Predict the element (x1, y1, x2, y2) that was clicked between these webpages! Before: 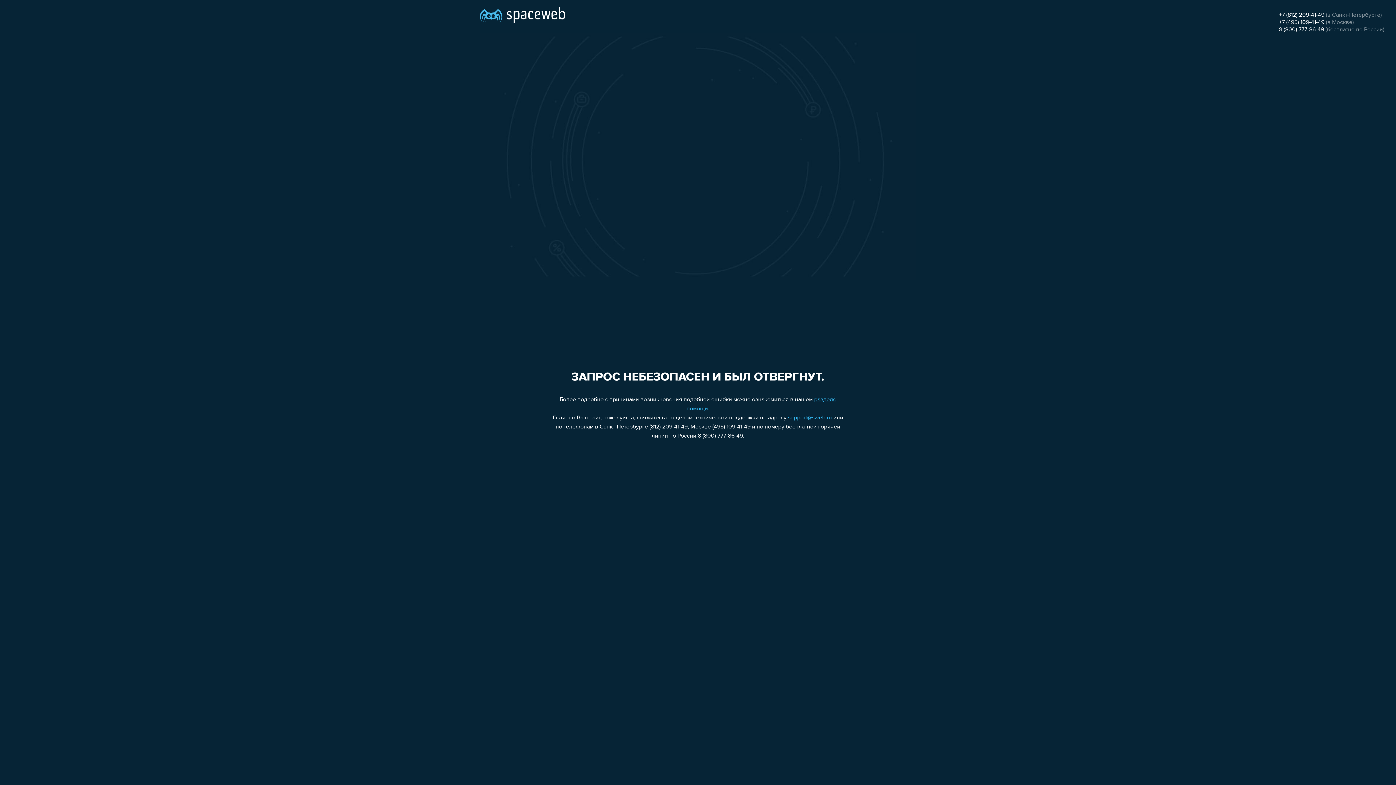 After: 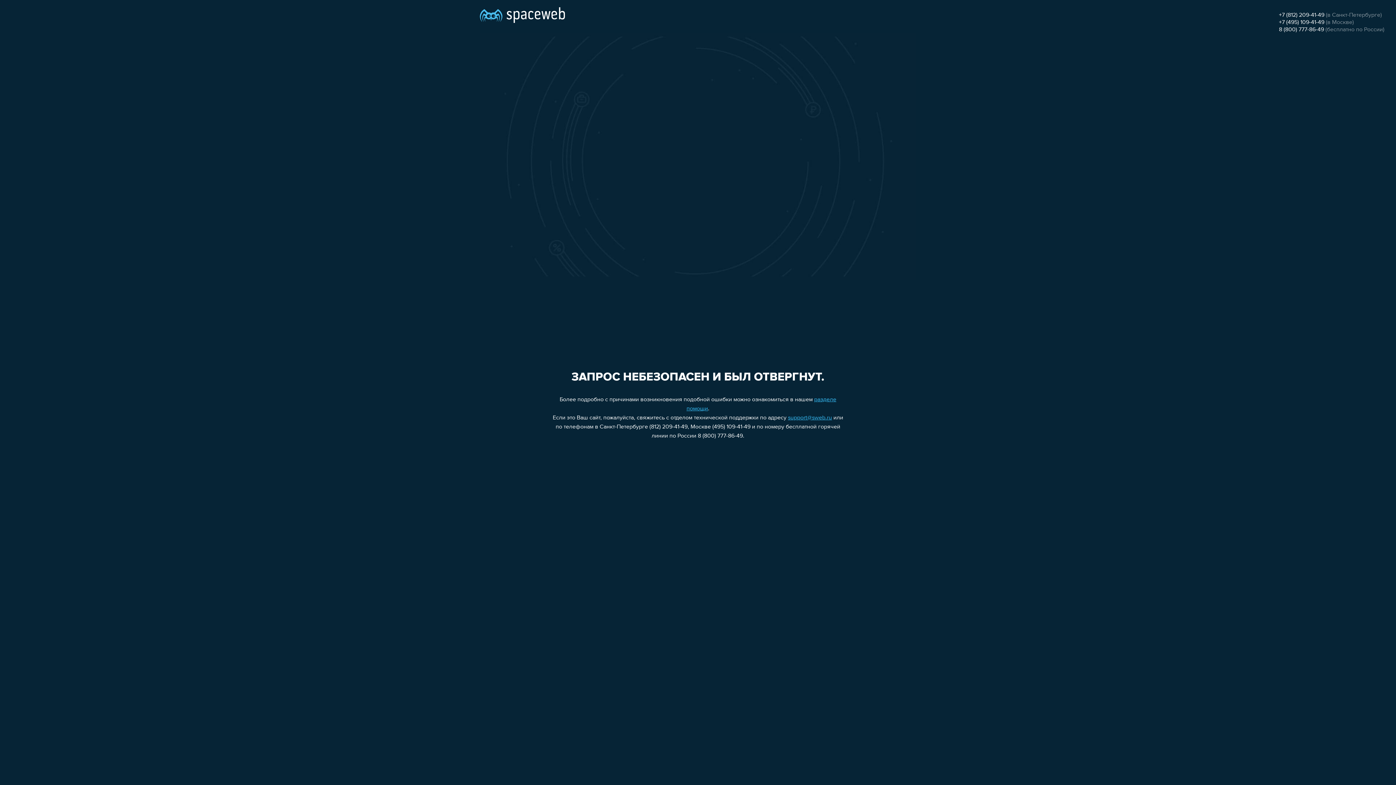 Action: label: +7 (495) 109-41-49 bbox: (1279, 19, 1324, 25)